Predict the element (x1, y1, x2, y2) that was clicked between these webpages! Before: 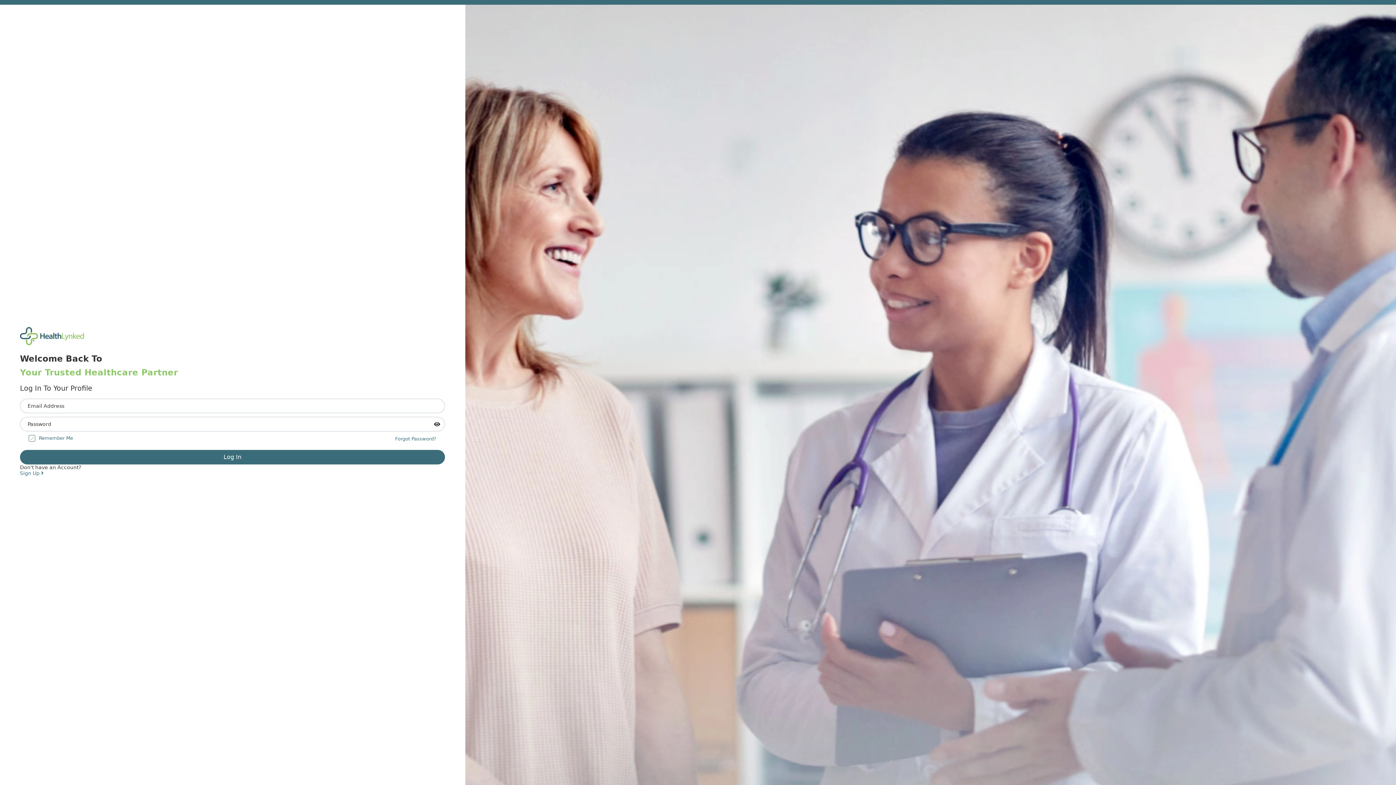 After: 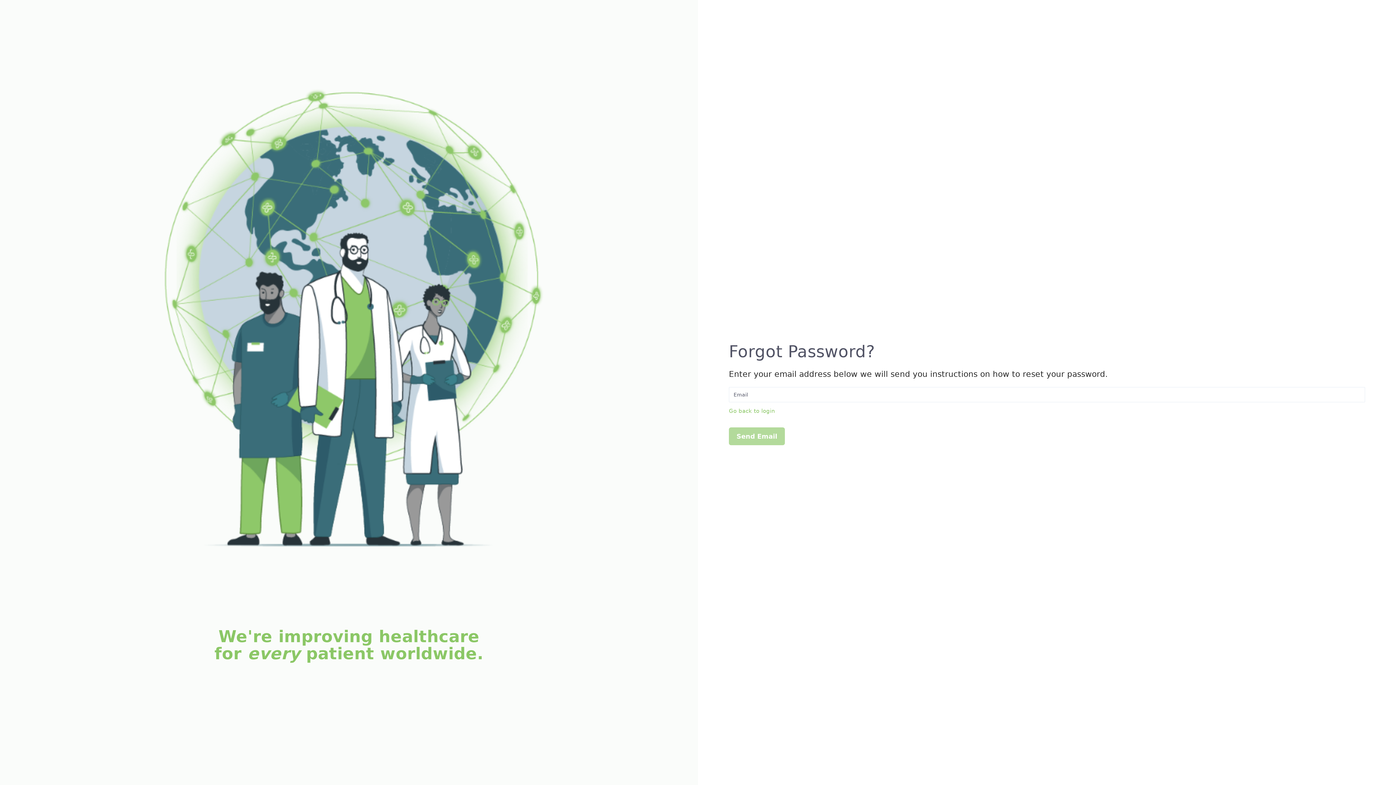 Action: bbox: (395, 436, 436, 441) label: Forgot Password?